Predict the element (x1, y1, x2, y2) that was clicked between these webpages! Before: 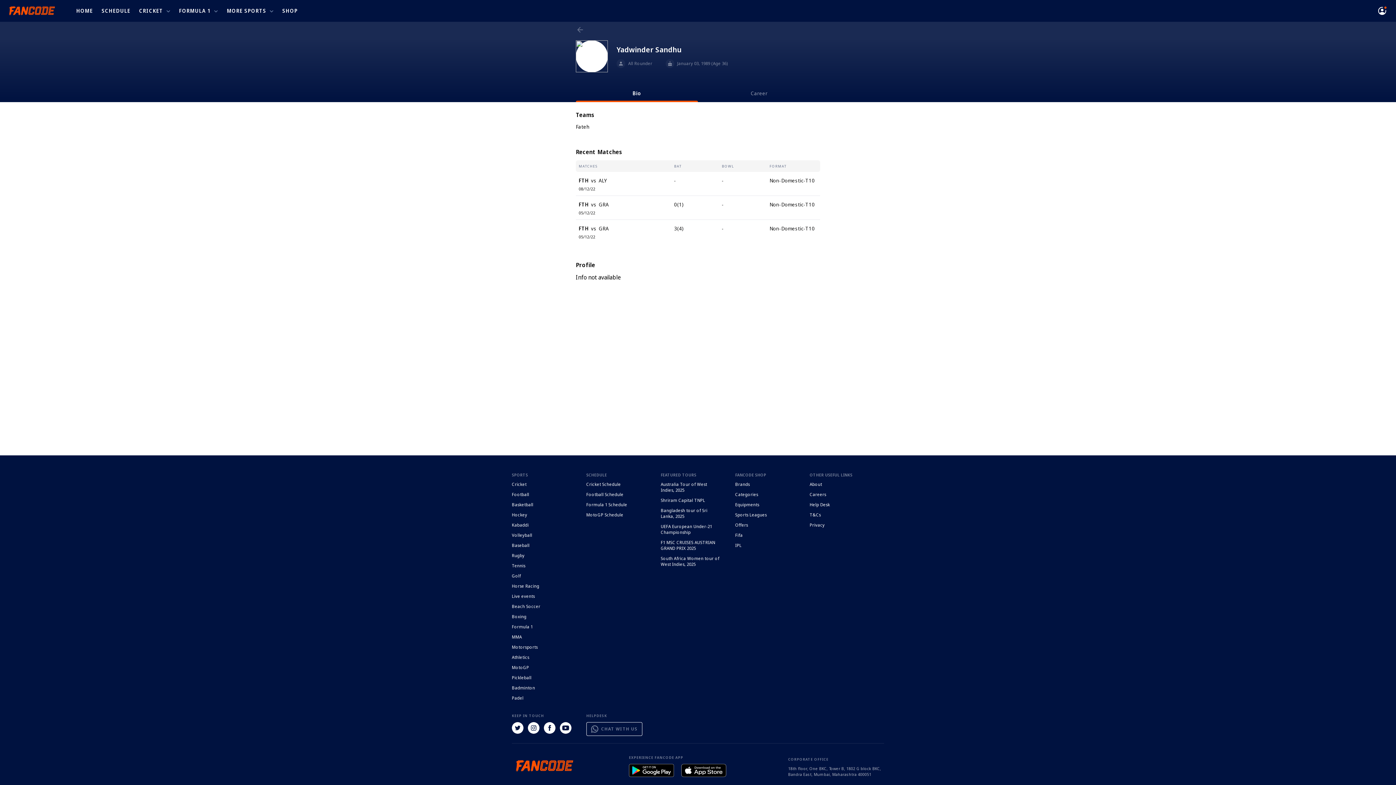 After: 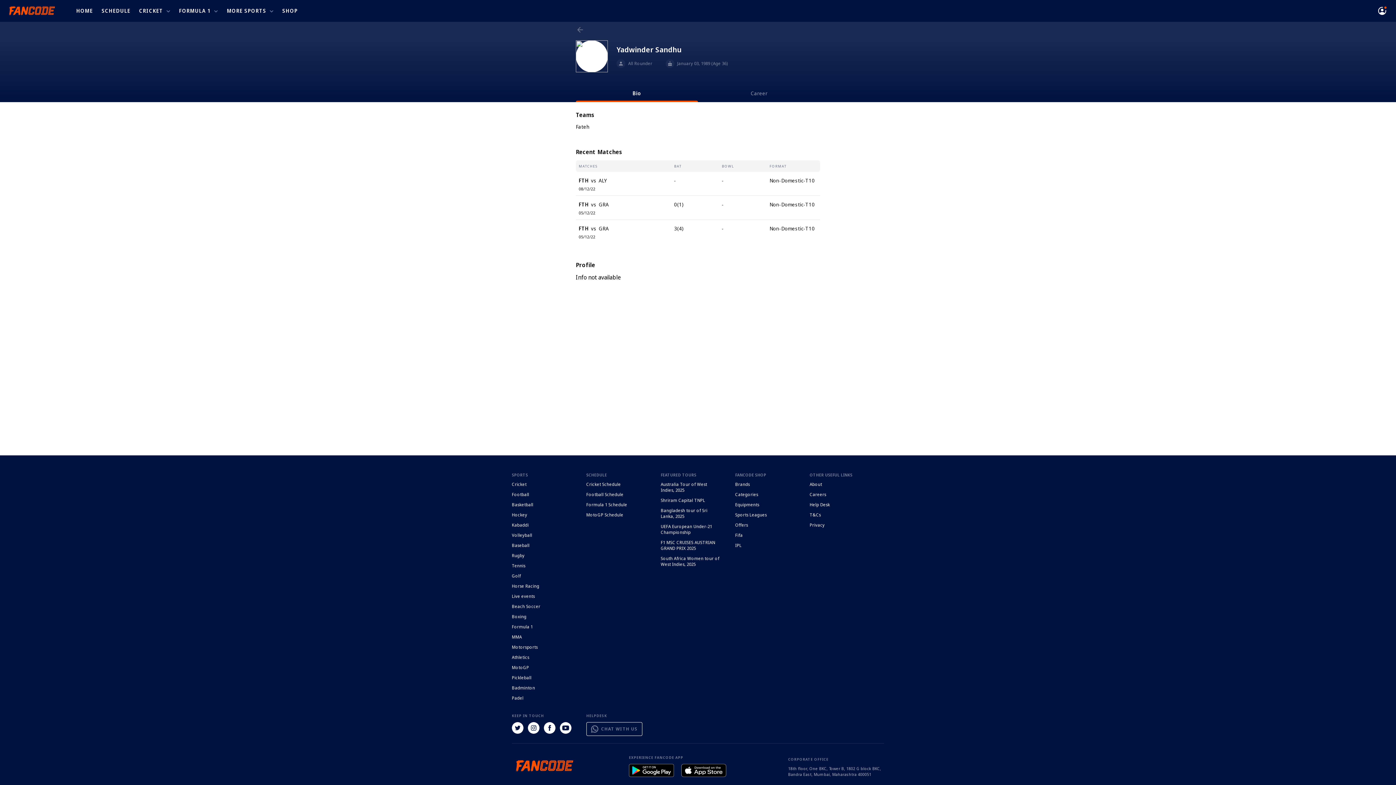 Action: bbox: (512, 722, 528, 736)